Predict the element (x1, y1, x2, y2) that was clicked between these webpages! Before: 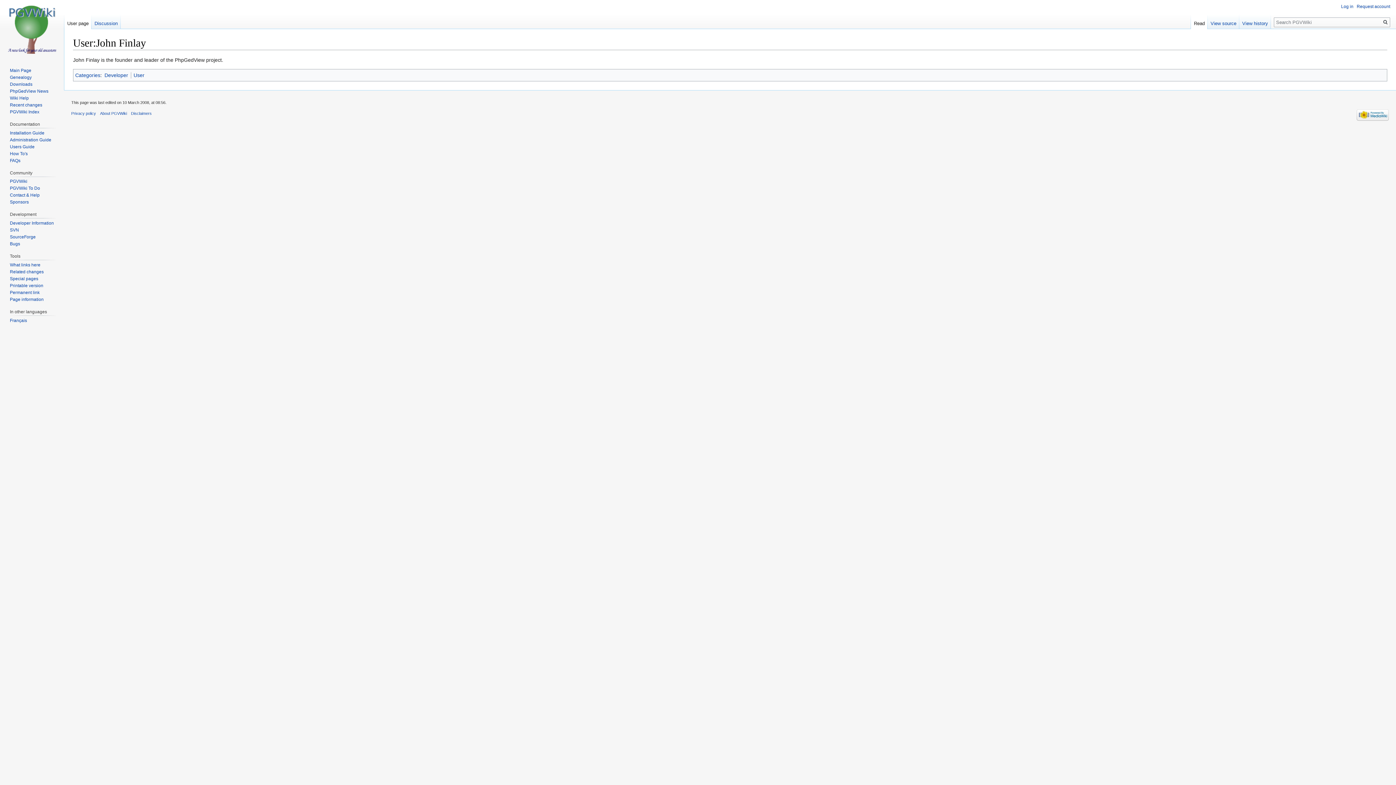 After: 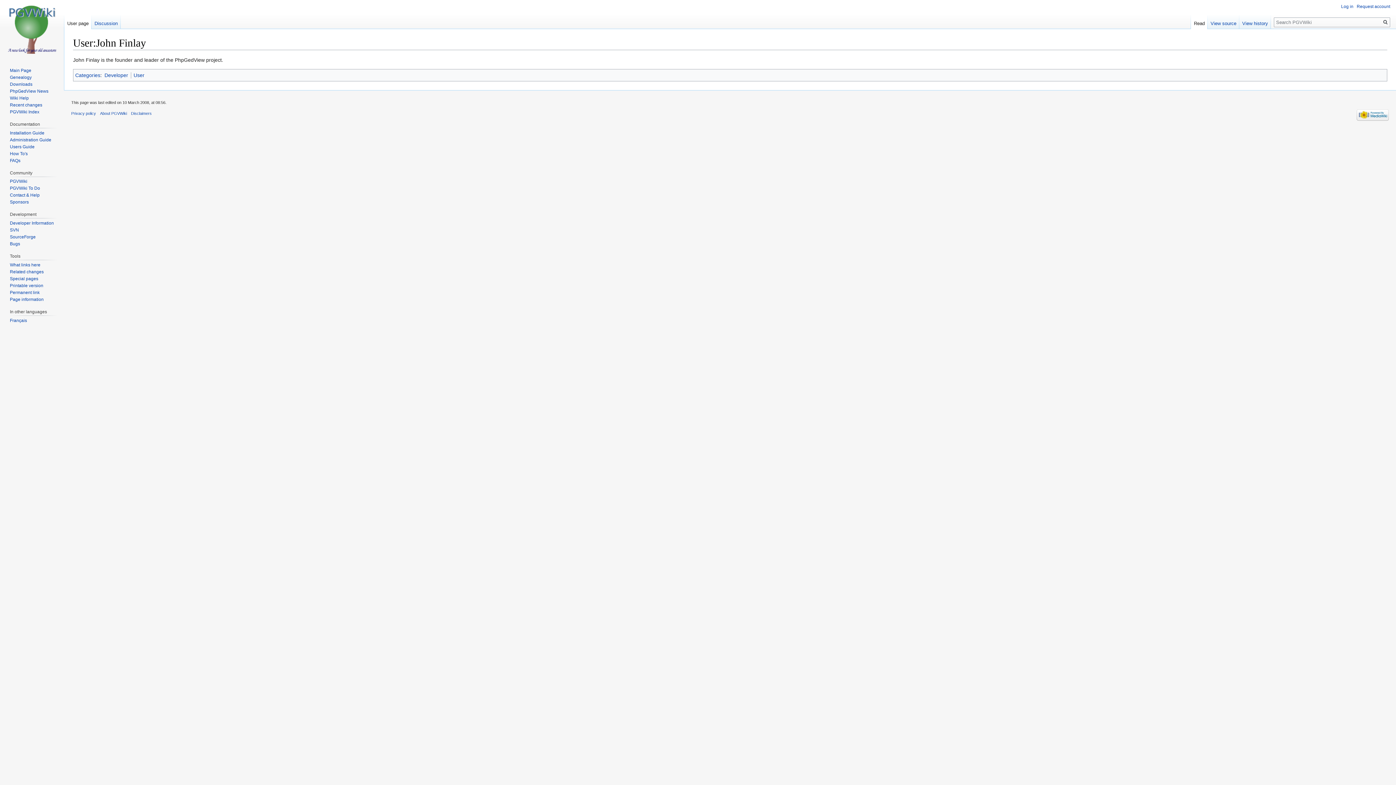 Action: label: User page bbox: (64, 14, 91, 29)